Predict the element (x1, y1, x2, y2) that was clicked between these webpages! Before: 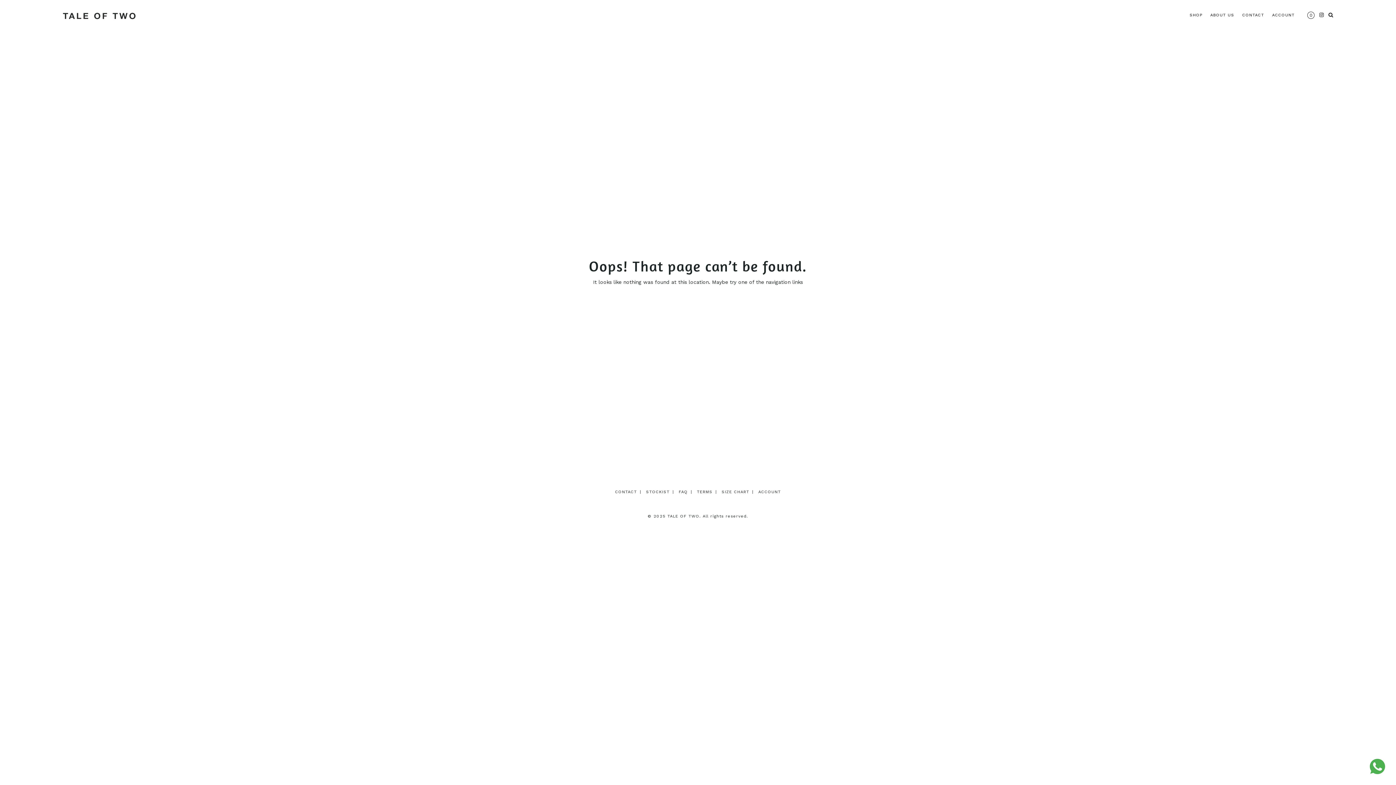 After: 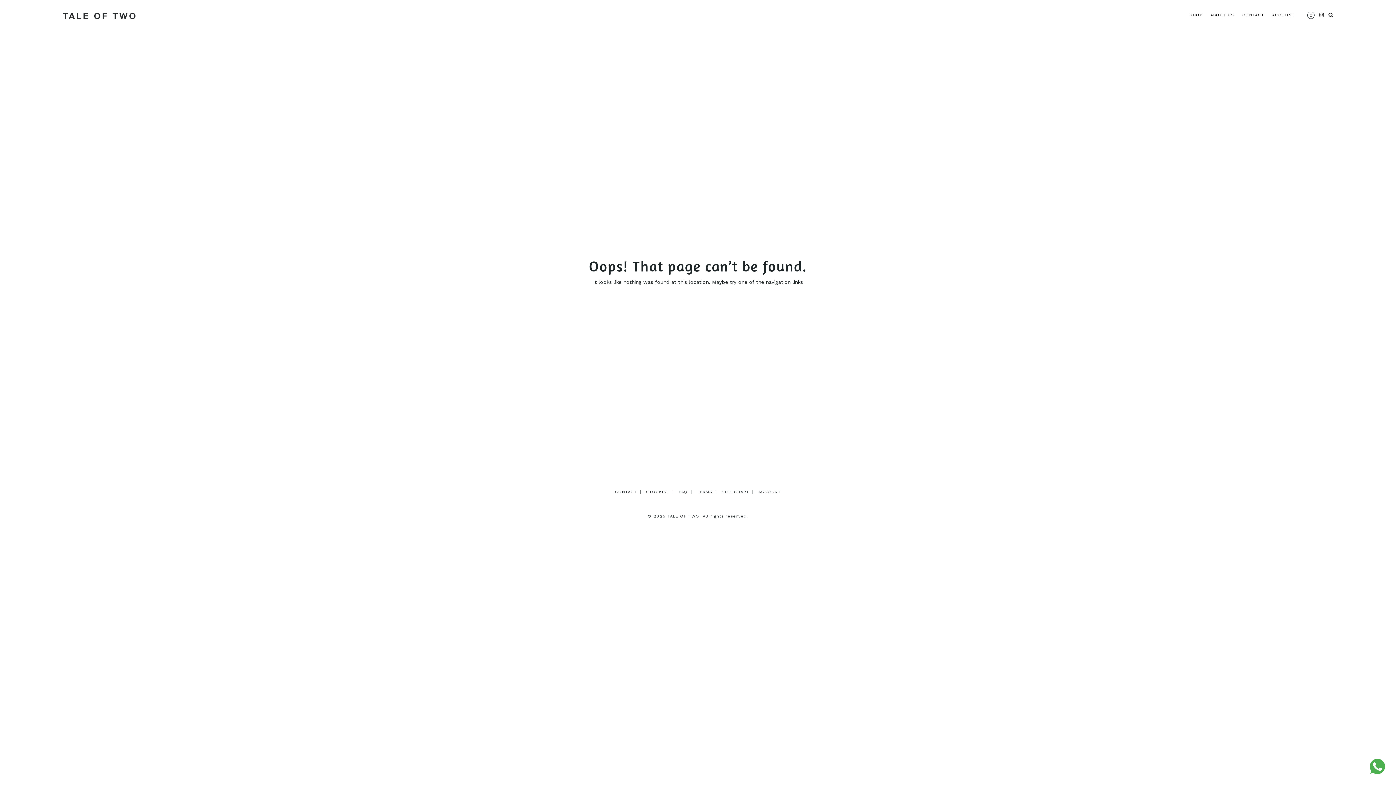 Action: bbox: (1319, 10, 1324, 19)